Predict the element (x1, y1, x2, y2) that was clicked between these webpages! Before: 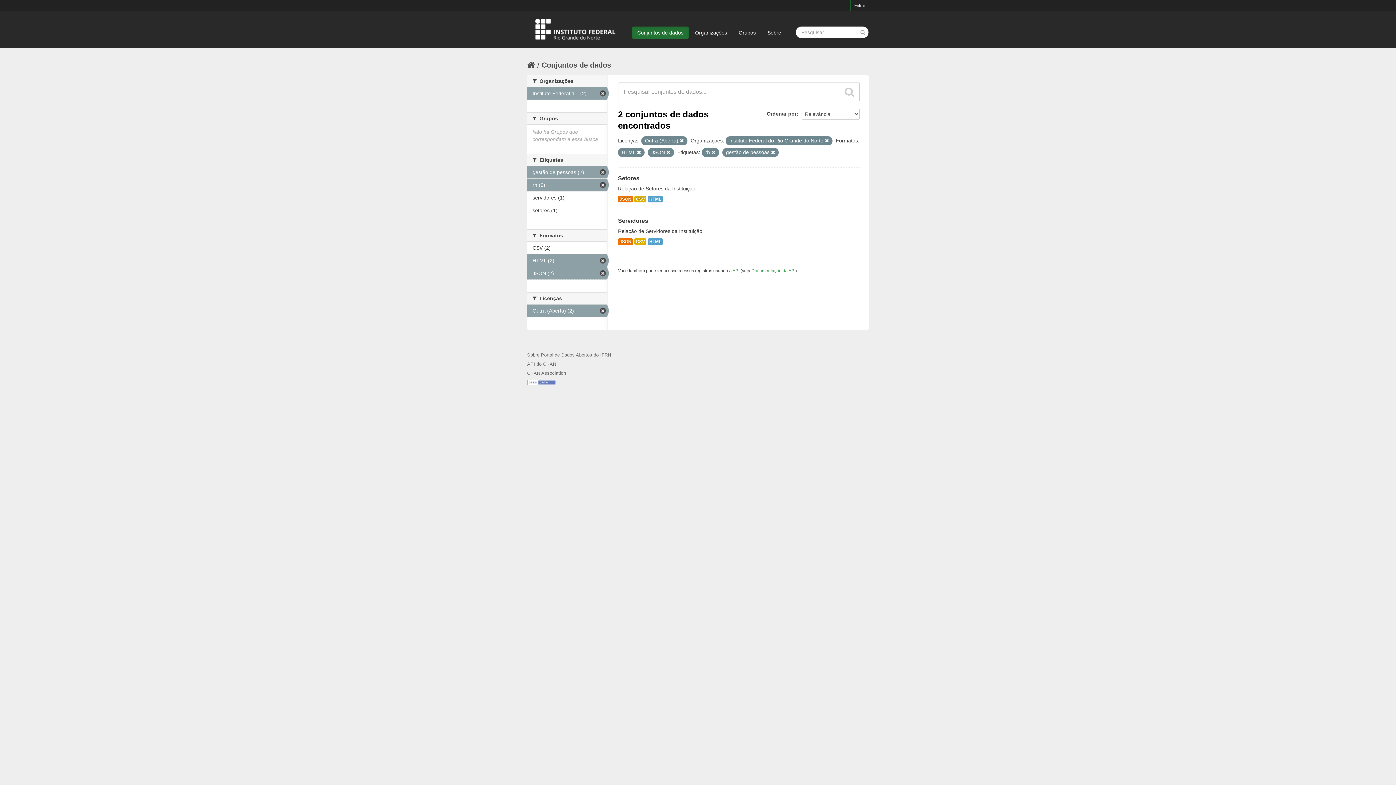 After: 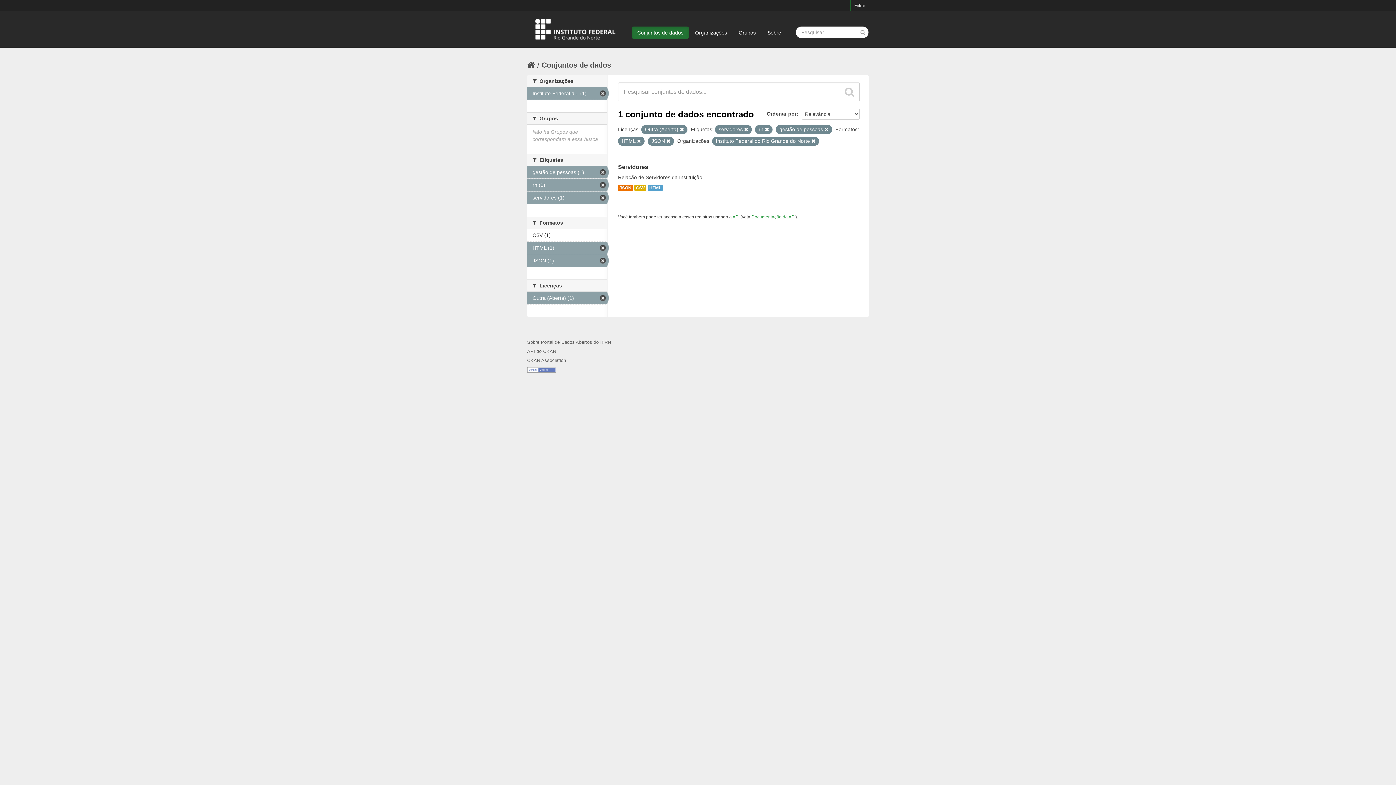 Action: label: servidores (1) bbox: (527, 191, 607, 204)